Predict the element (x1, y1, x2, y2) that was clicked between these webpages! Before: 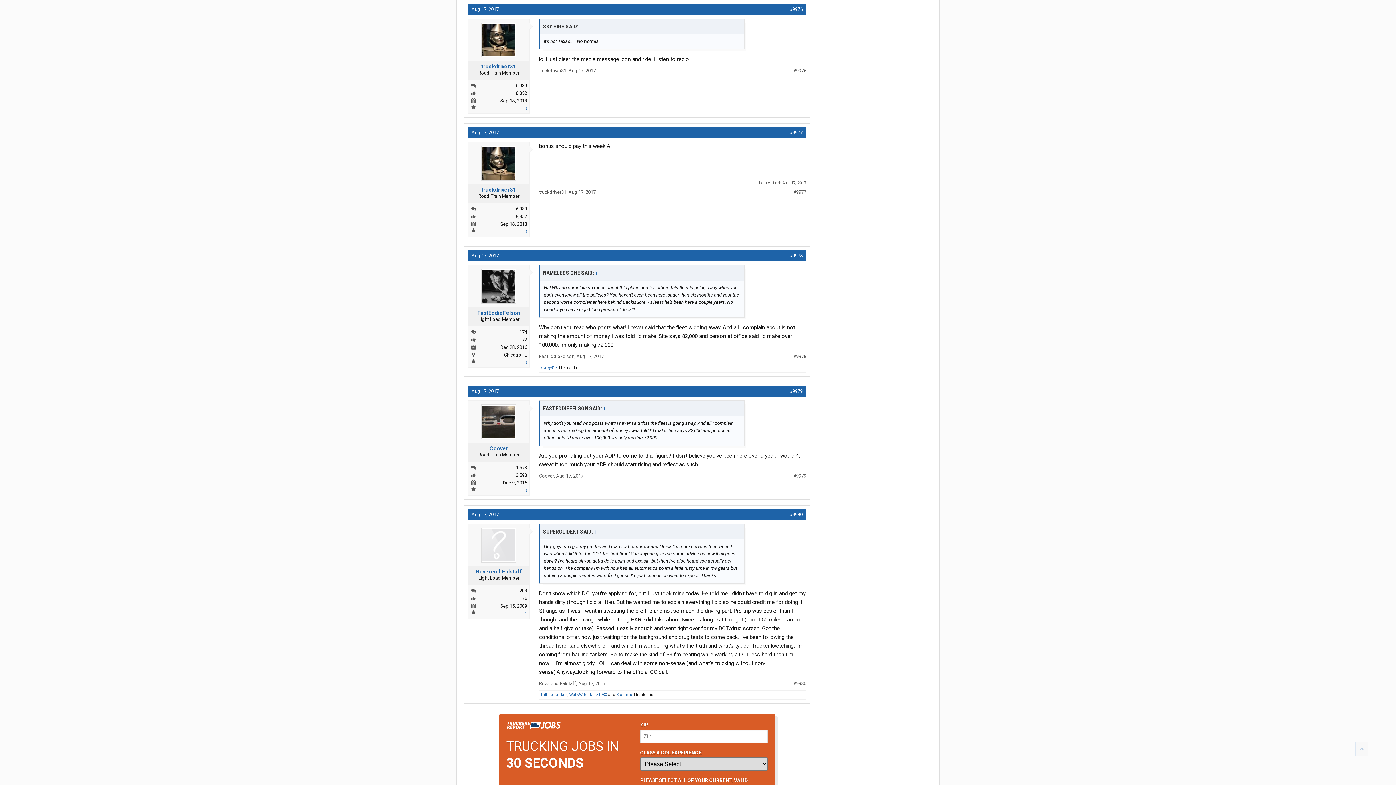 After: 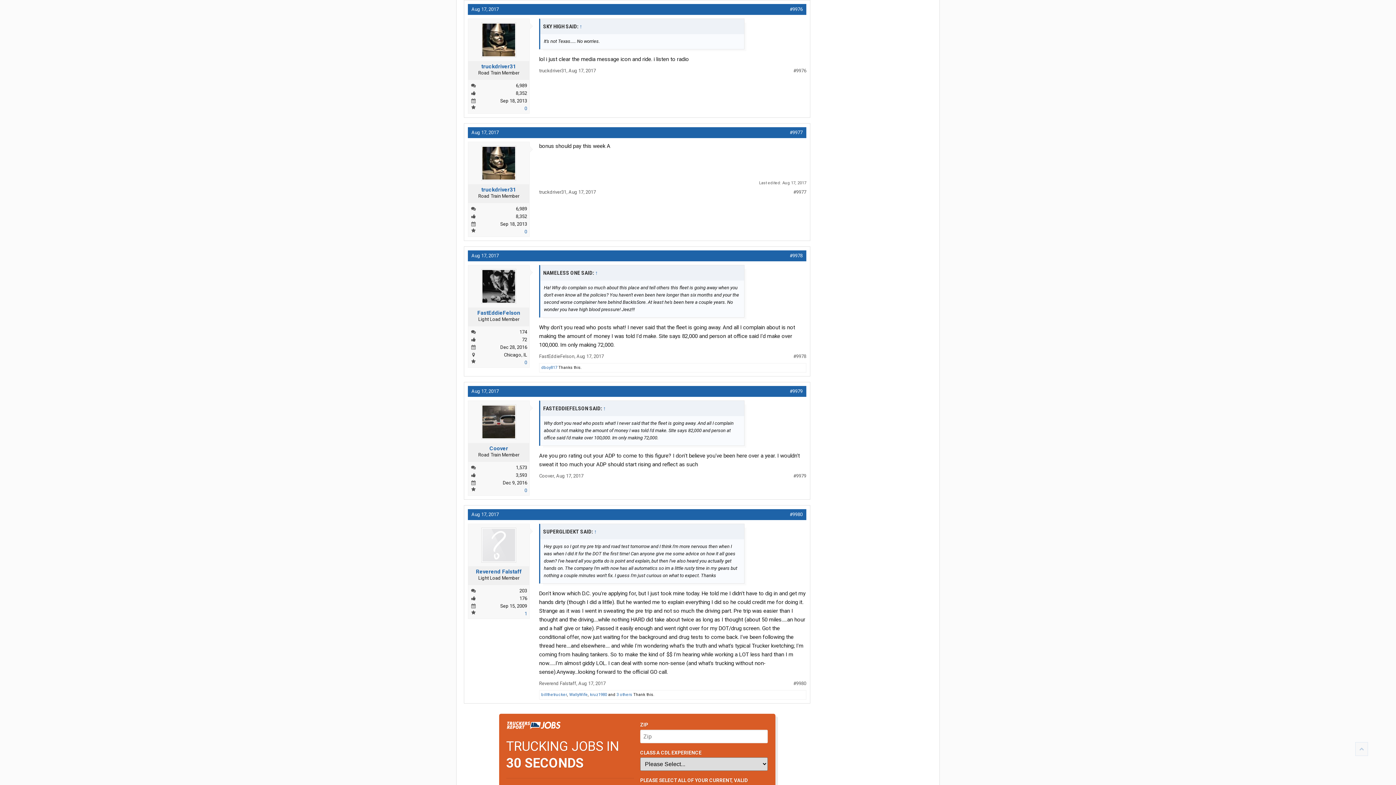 Action: bbox: (470, 309, 527, 316) label: FastEddieFelson